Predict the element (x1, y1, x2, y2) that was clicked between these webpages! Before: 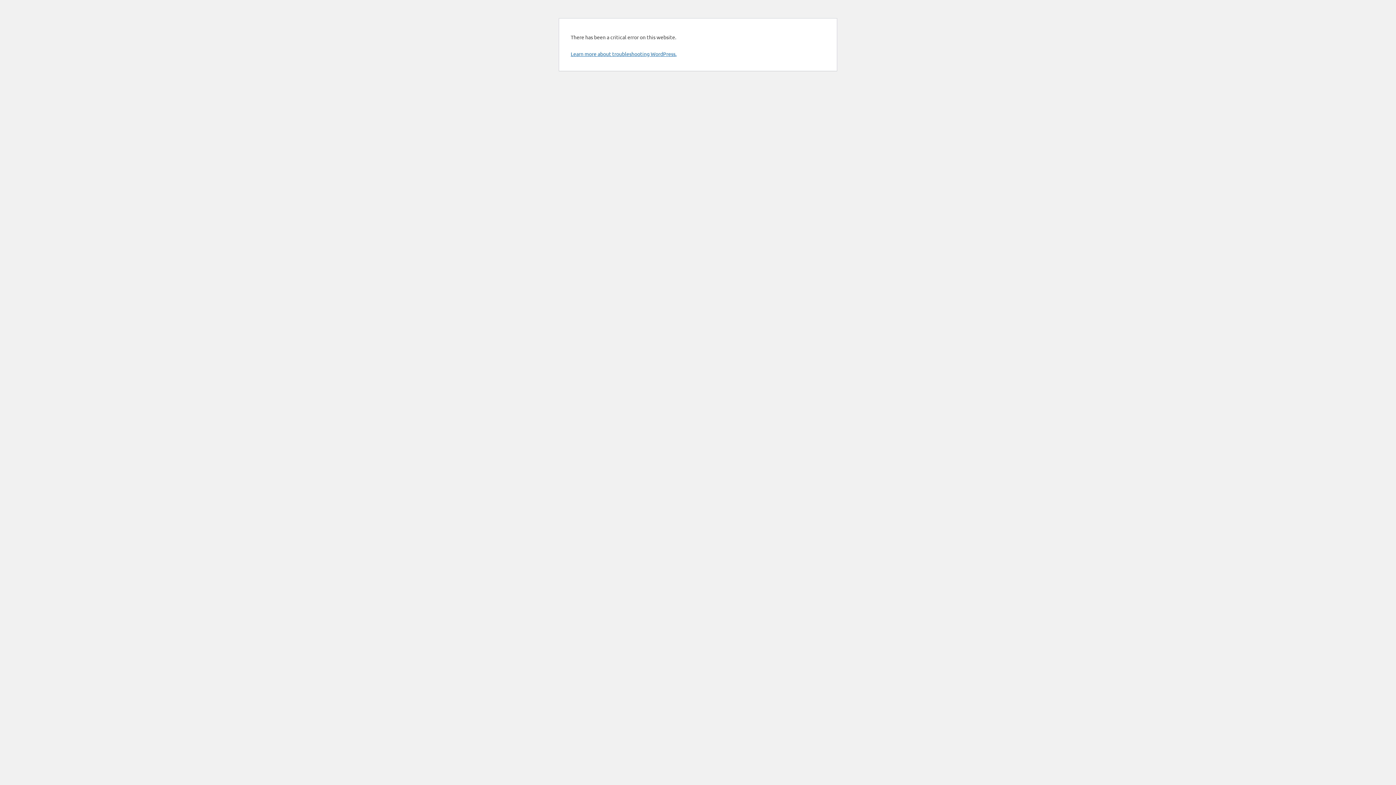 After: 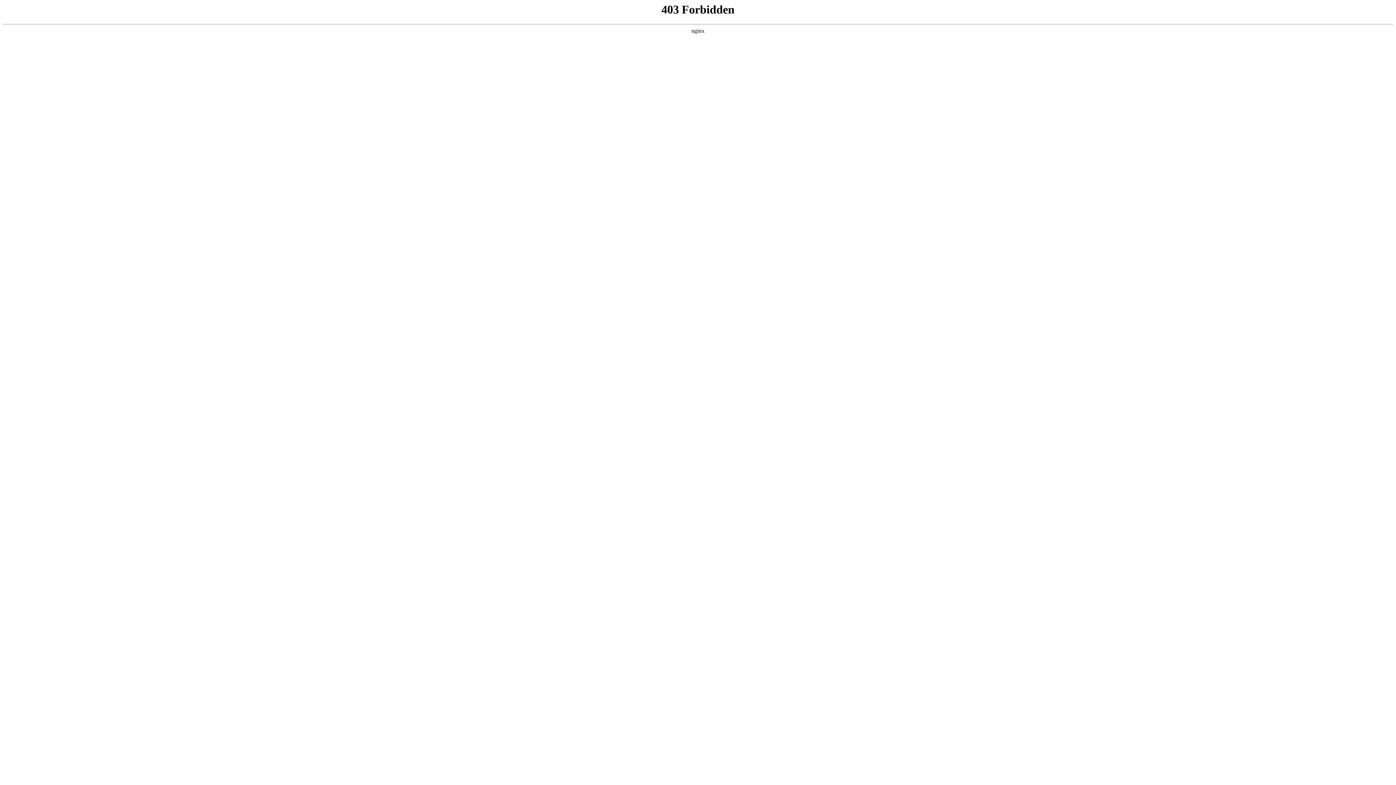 Action: bbox: (570, 50, 676, 57) label: Learn more about troubleshooting WordPress.